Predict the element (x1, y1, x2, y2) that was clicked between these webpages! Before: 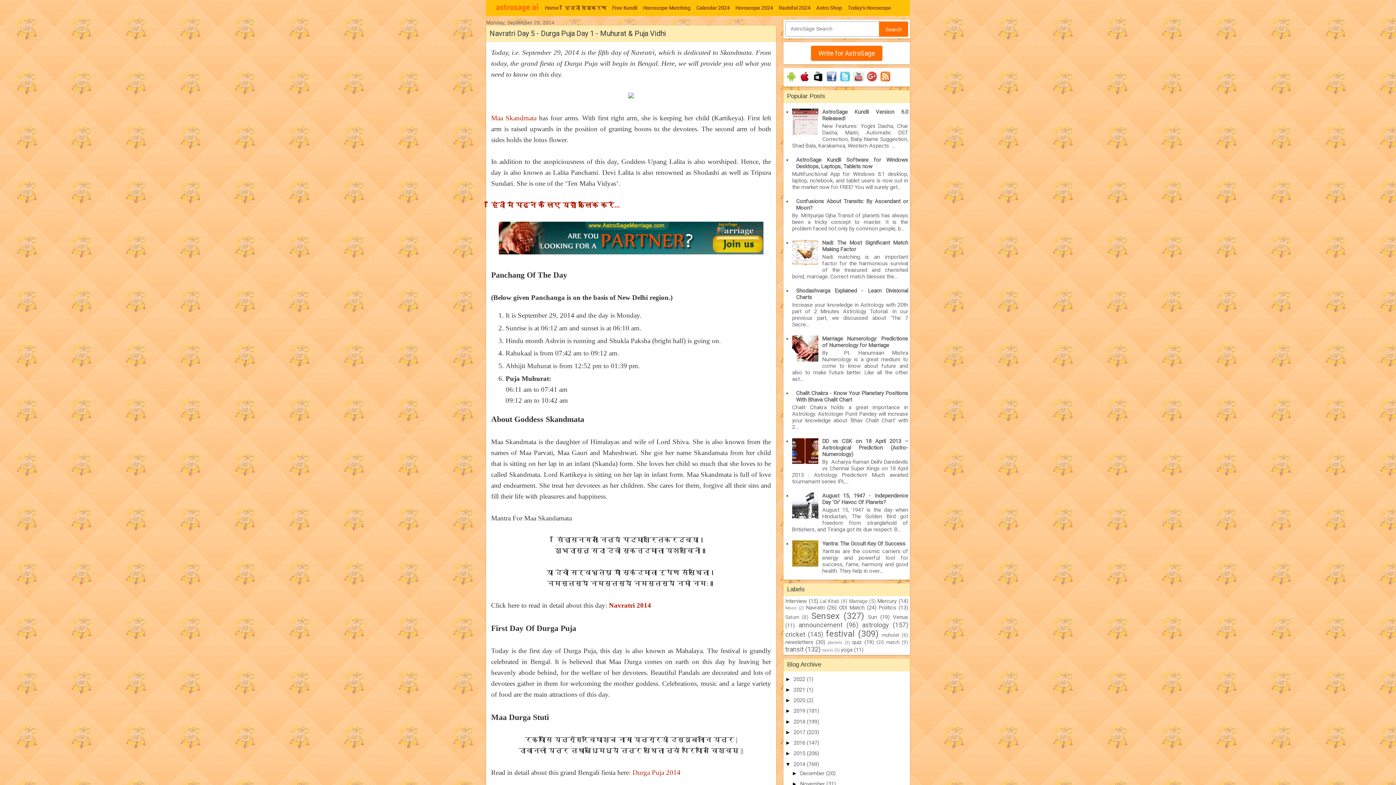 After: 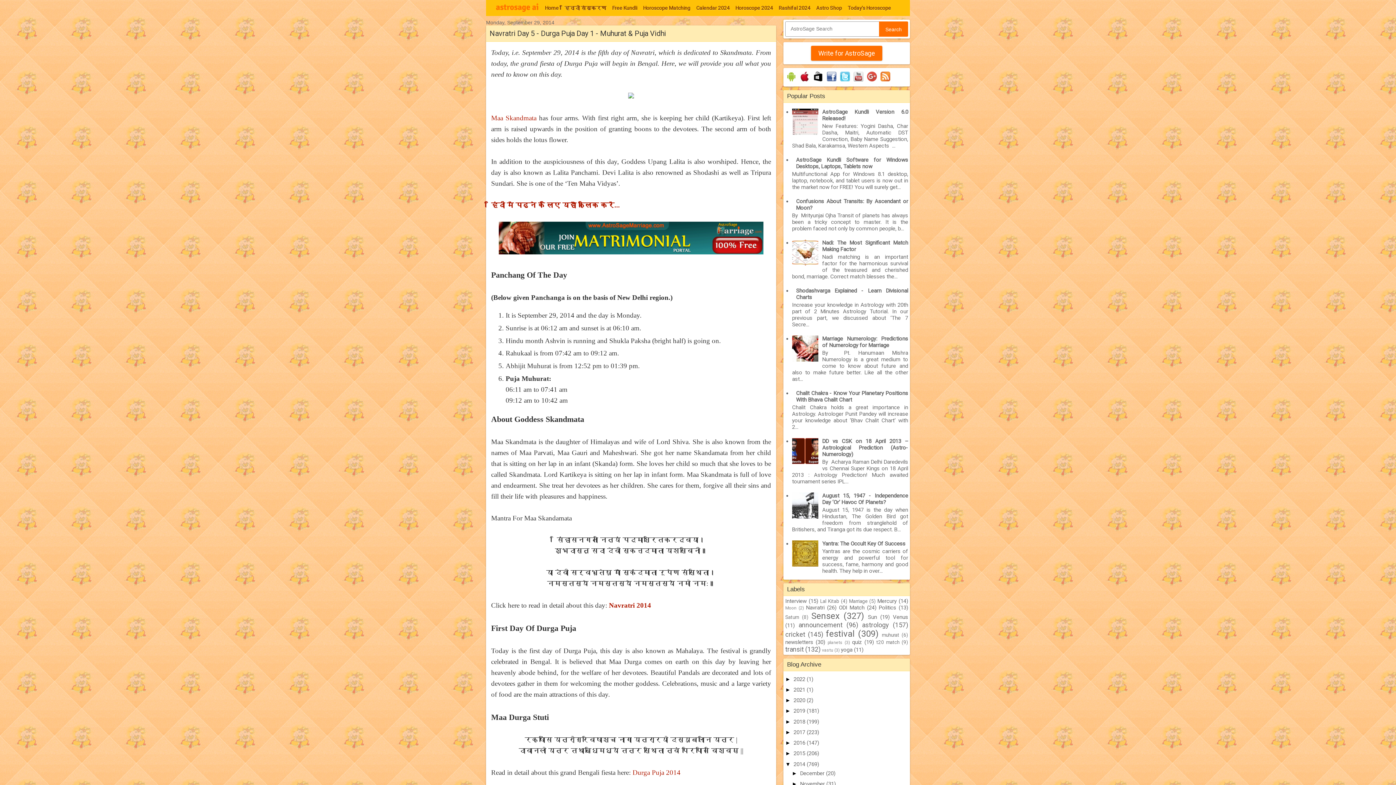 Action: bbox: (498, 248, 763, 256)